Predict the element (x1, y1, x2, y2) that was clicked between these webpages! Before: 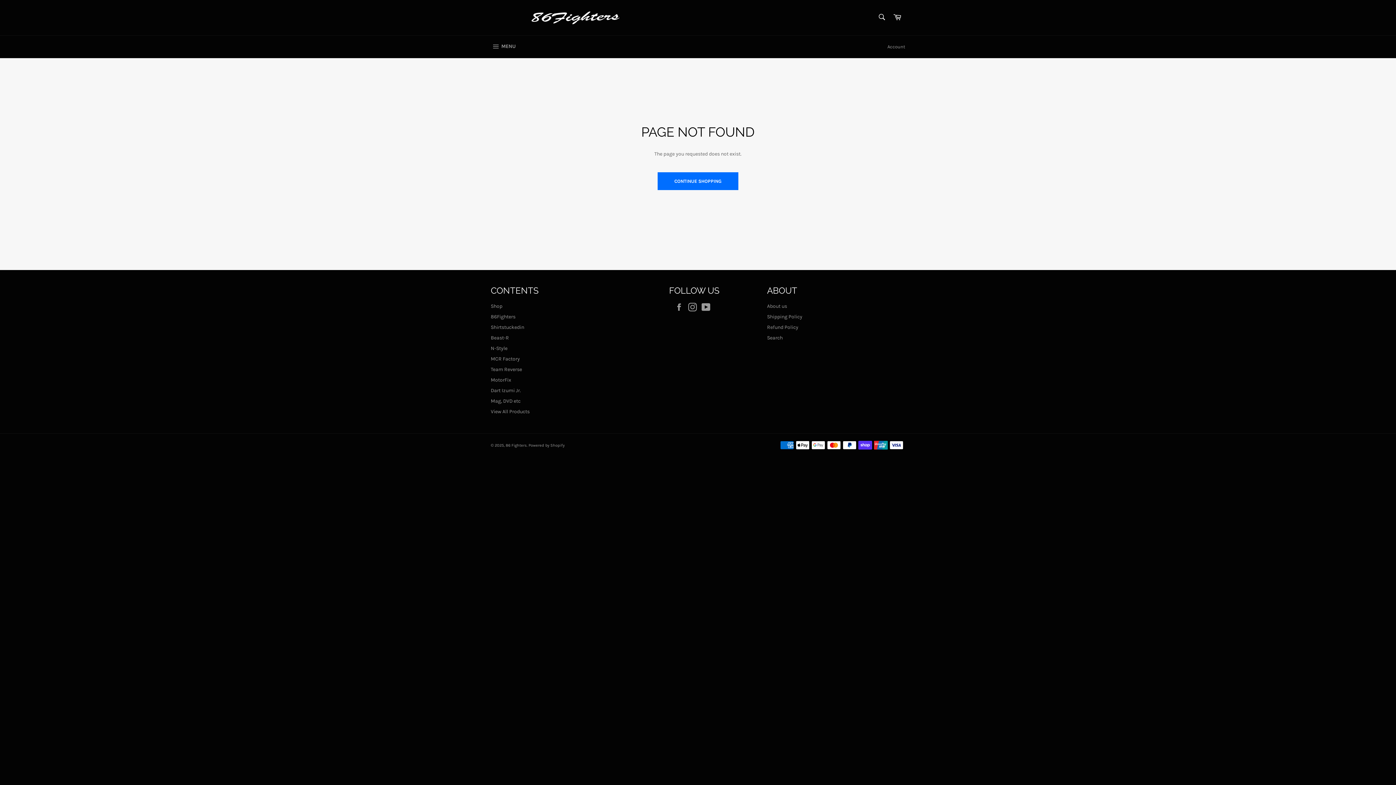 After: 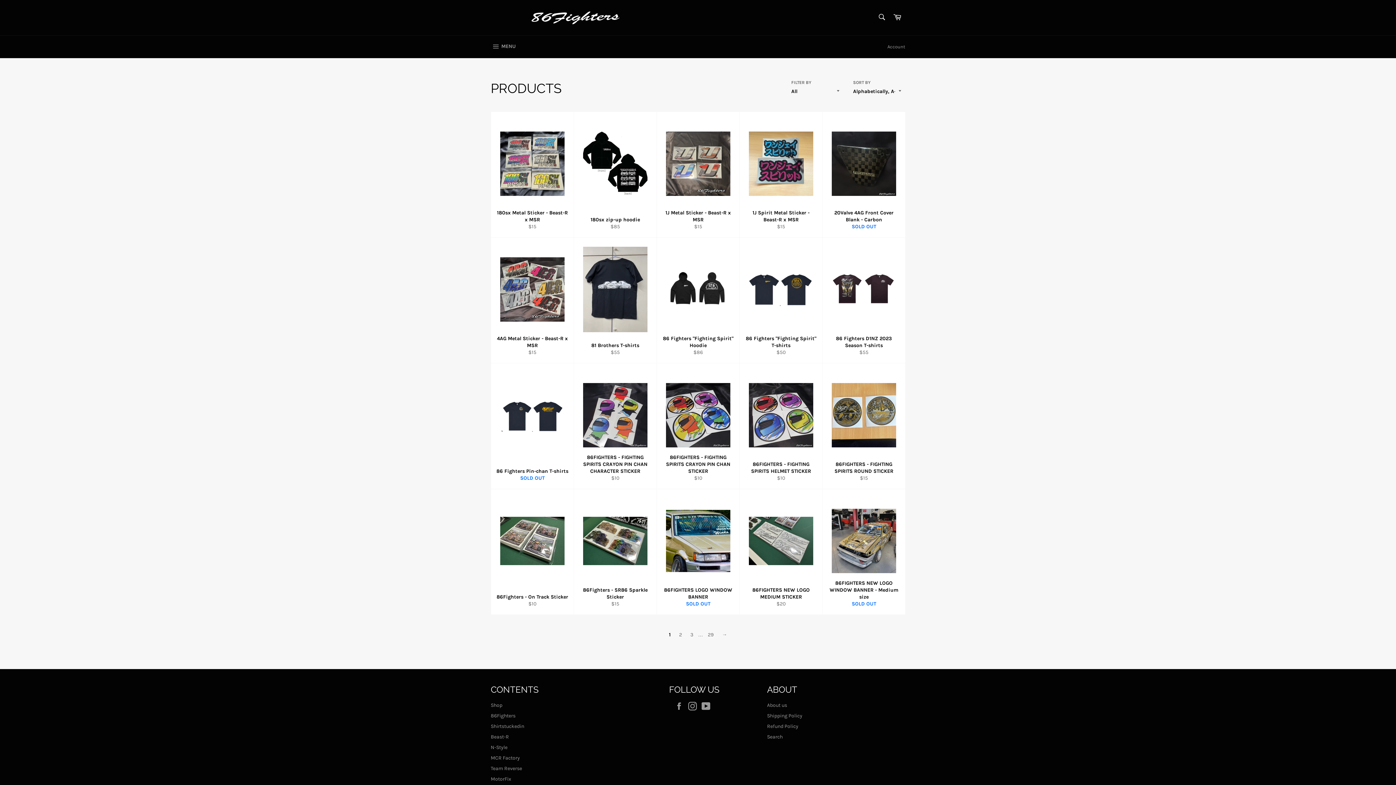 Action: label: View All Products bbox: (490, 408, 529, 414)